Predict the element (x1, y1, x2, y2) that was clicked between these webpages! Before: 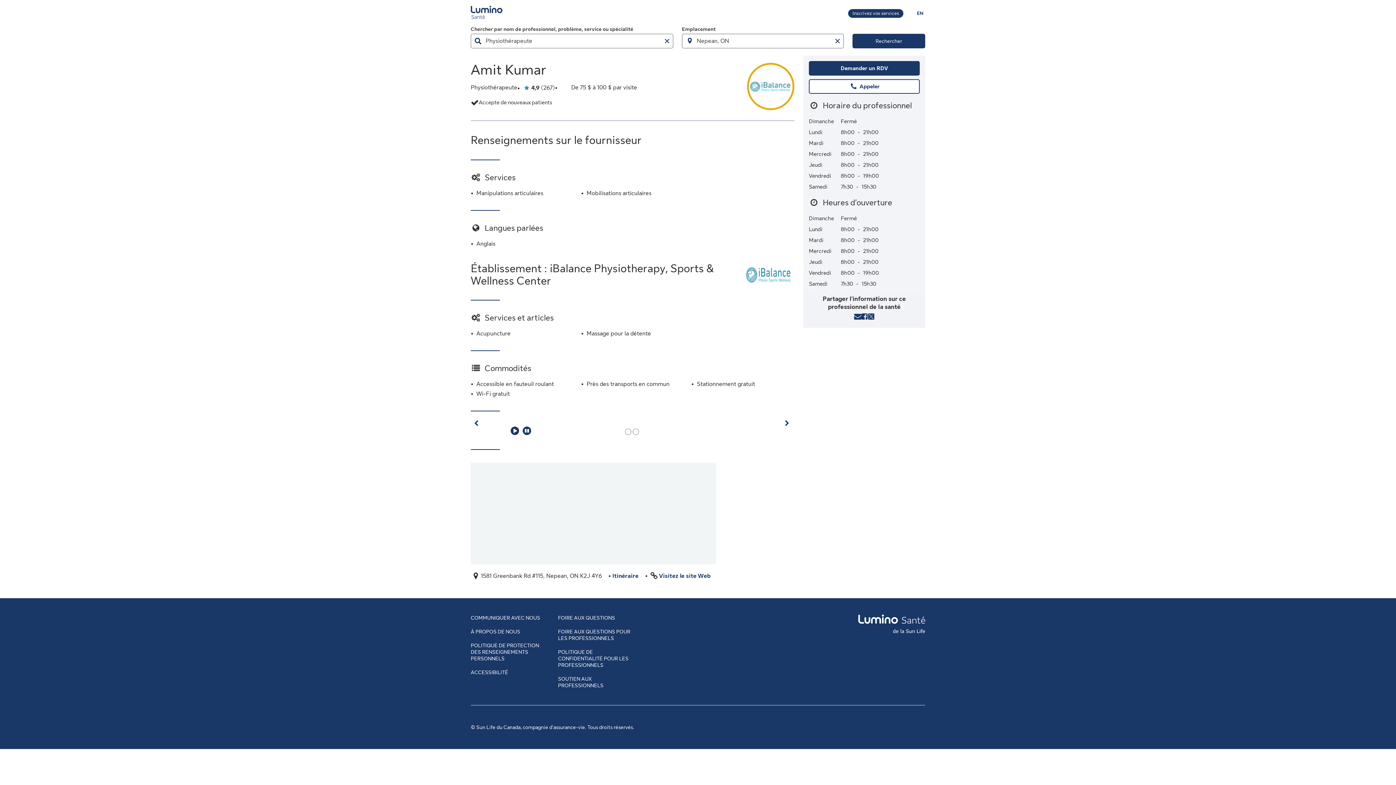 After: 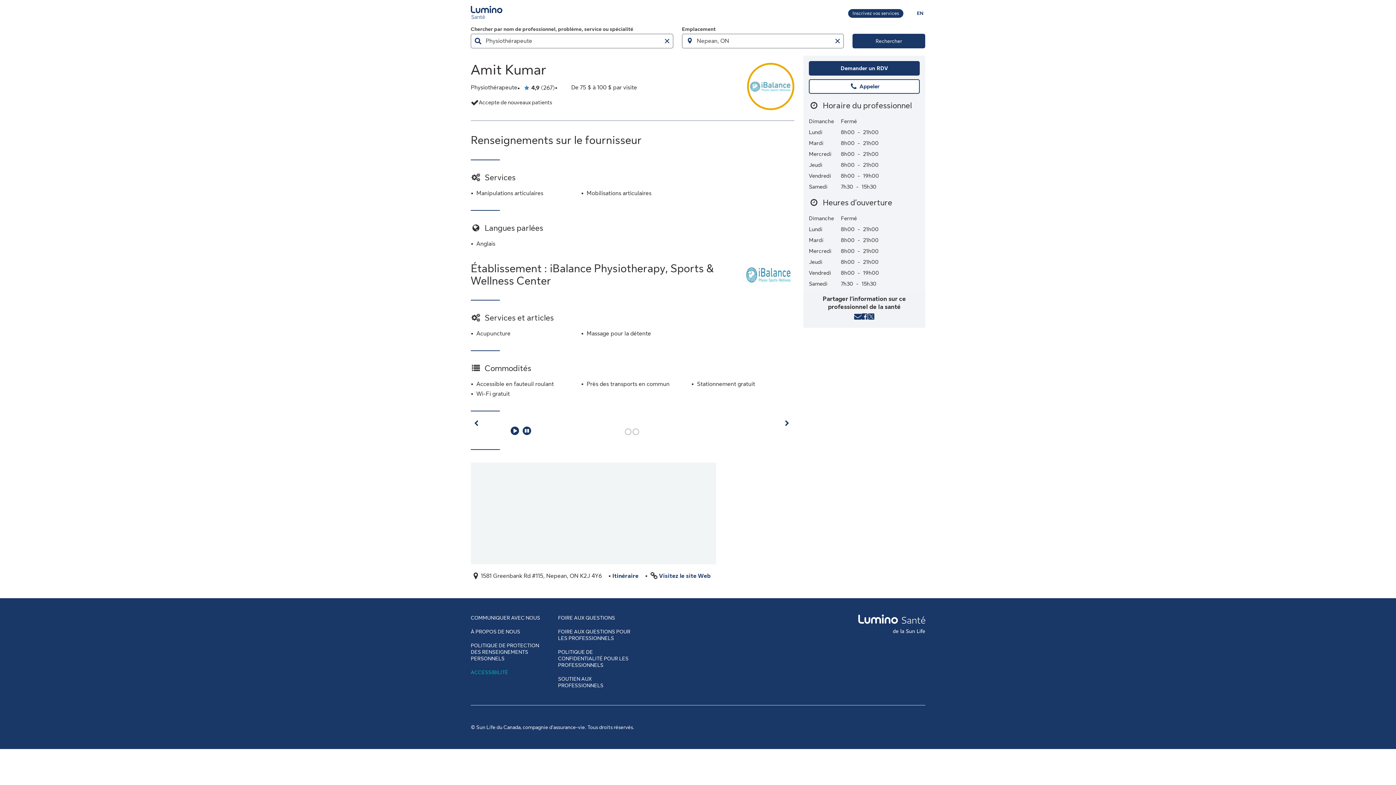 Action: bbox: (470, 669, 508, 675) label: ACCESSIBILITÉ